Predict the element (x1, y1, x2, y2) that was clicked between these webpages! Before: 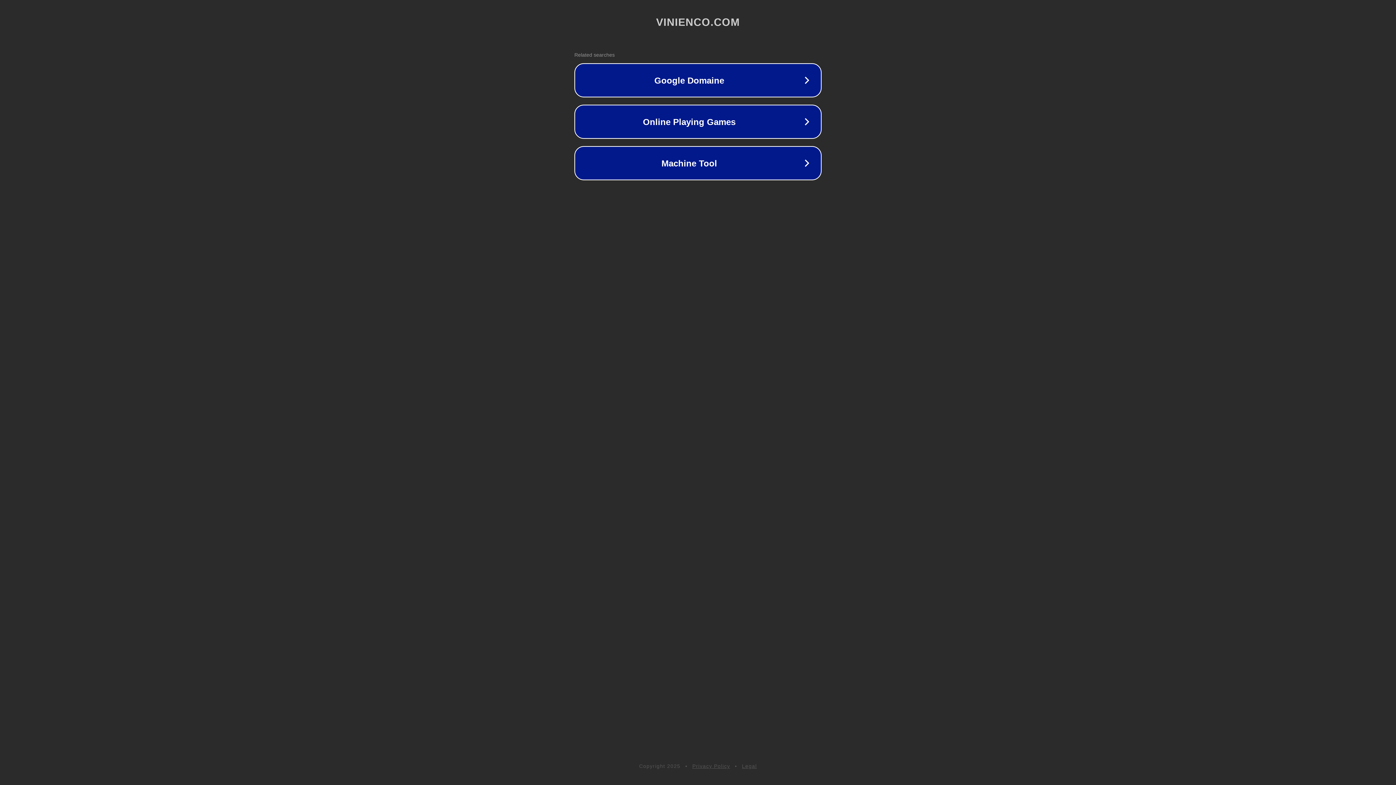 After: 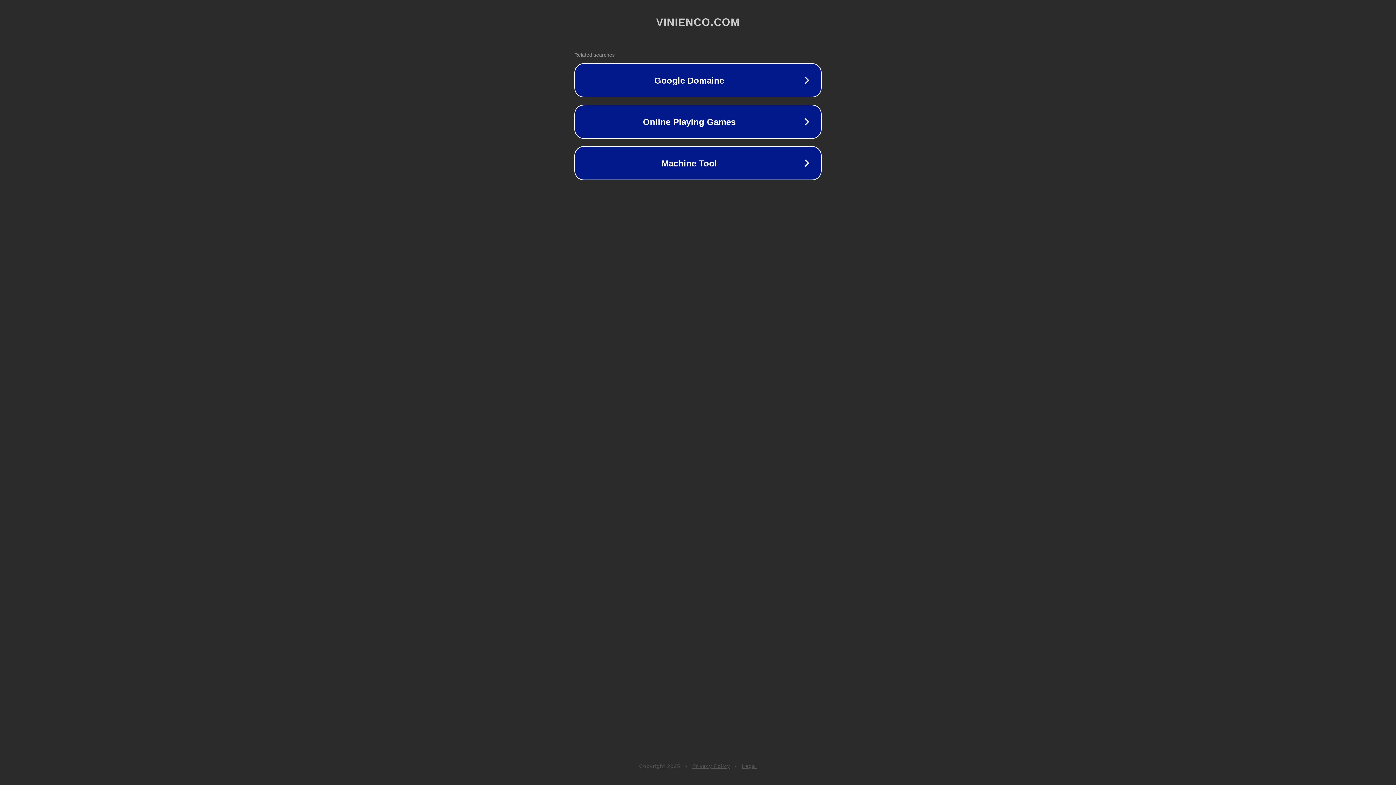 Action: bbox: (692, 763, 730, 769) label: Privacy Policy